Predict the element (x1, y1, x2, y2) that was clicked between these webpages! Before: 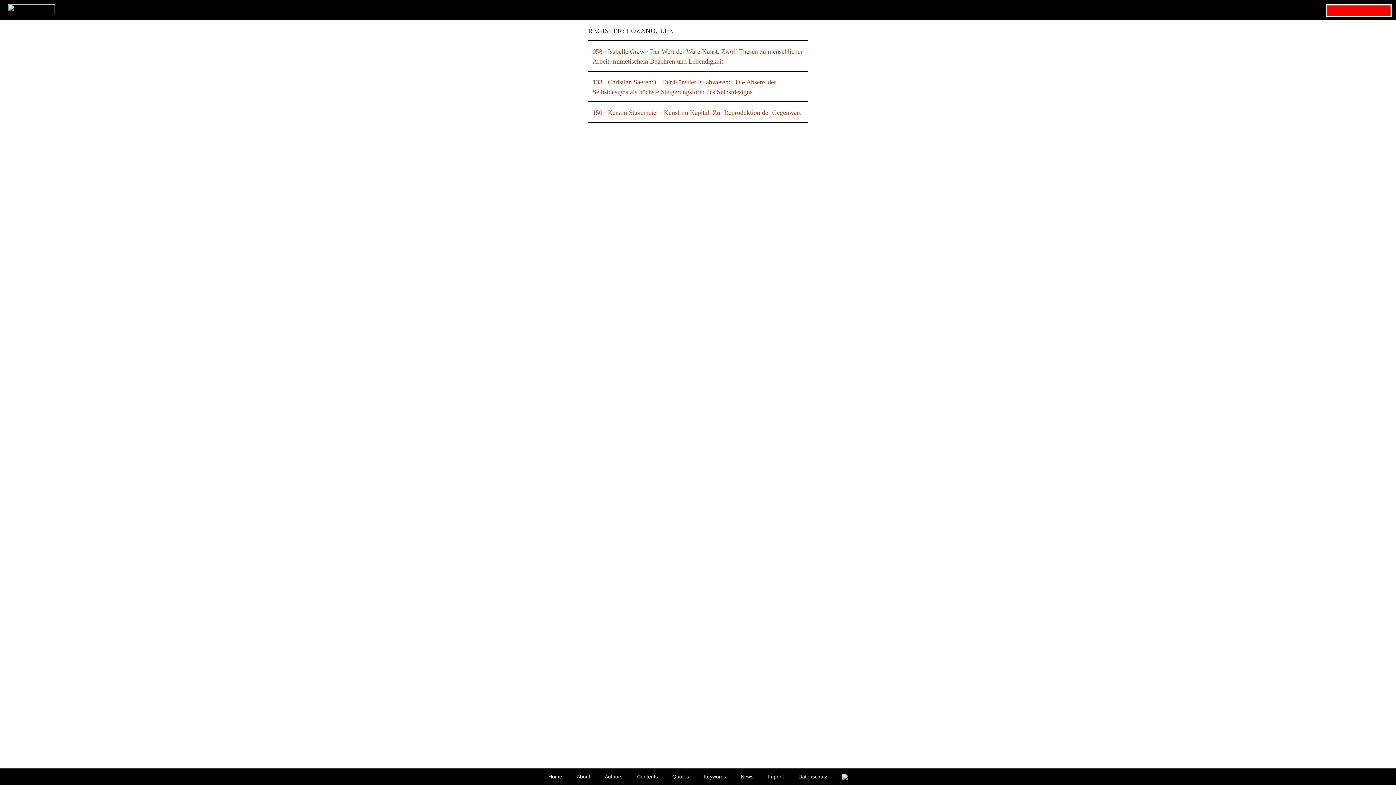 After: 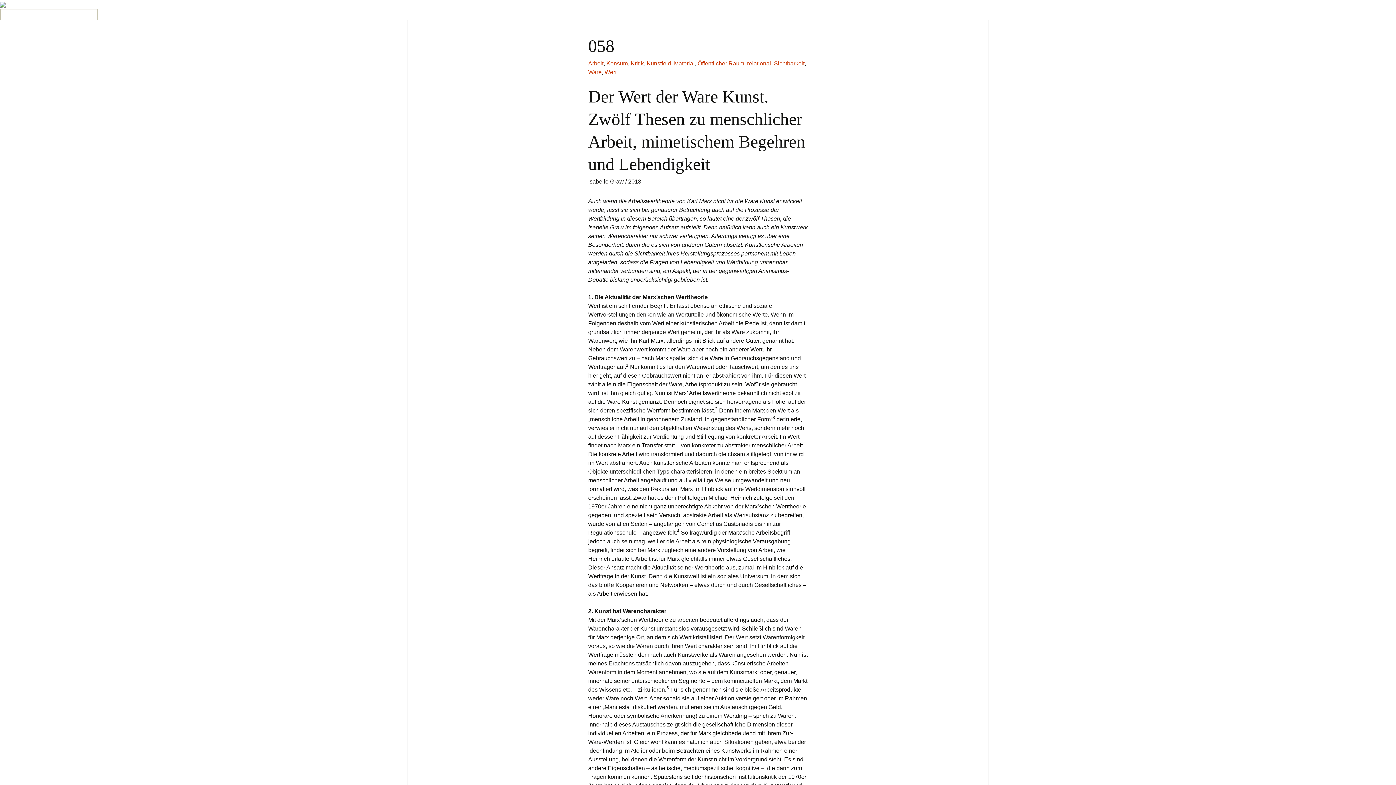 Action: label: 058 · Isabelle Graw · Der Wert der Ware Kunst. Zwölf Thesen zu menschlicher Arbeit, mimetischem Begehren und Lebendigkeit bbox: (588, 42, 808, 70)